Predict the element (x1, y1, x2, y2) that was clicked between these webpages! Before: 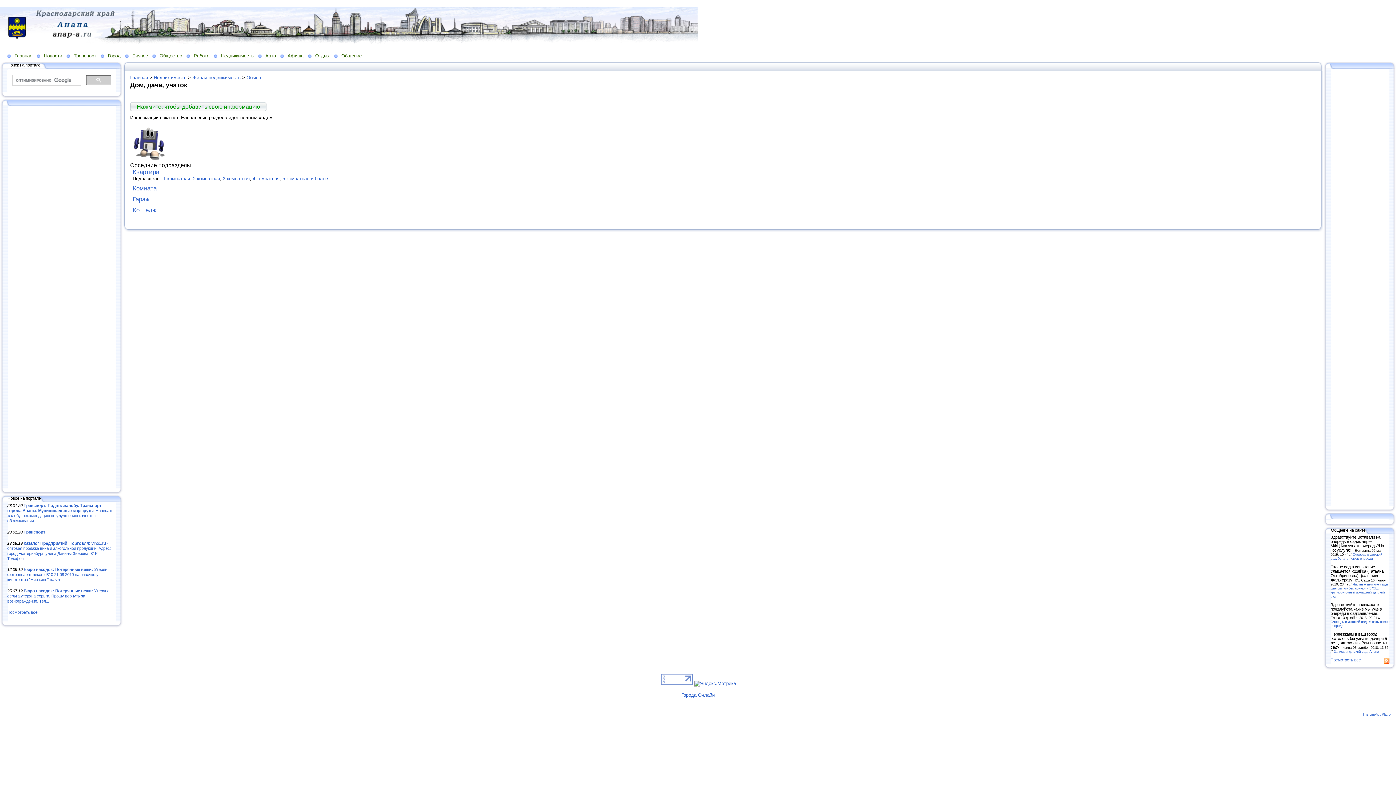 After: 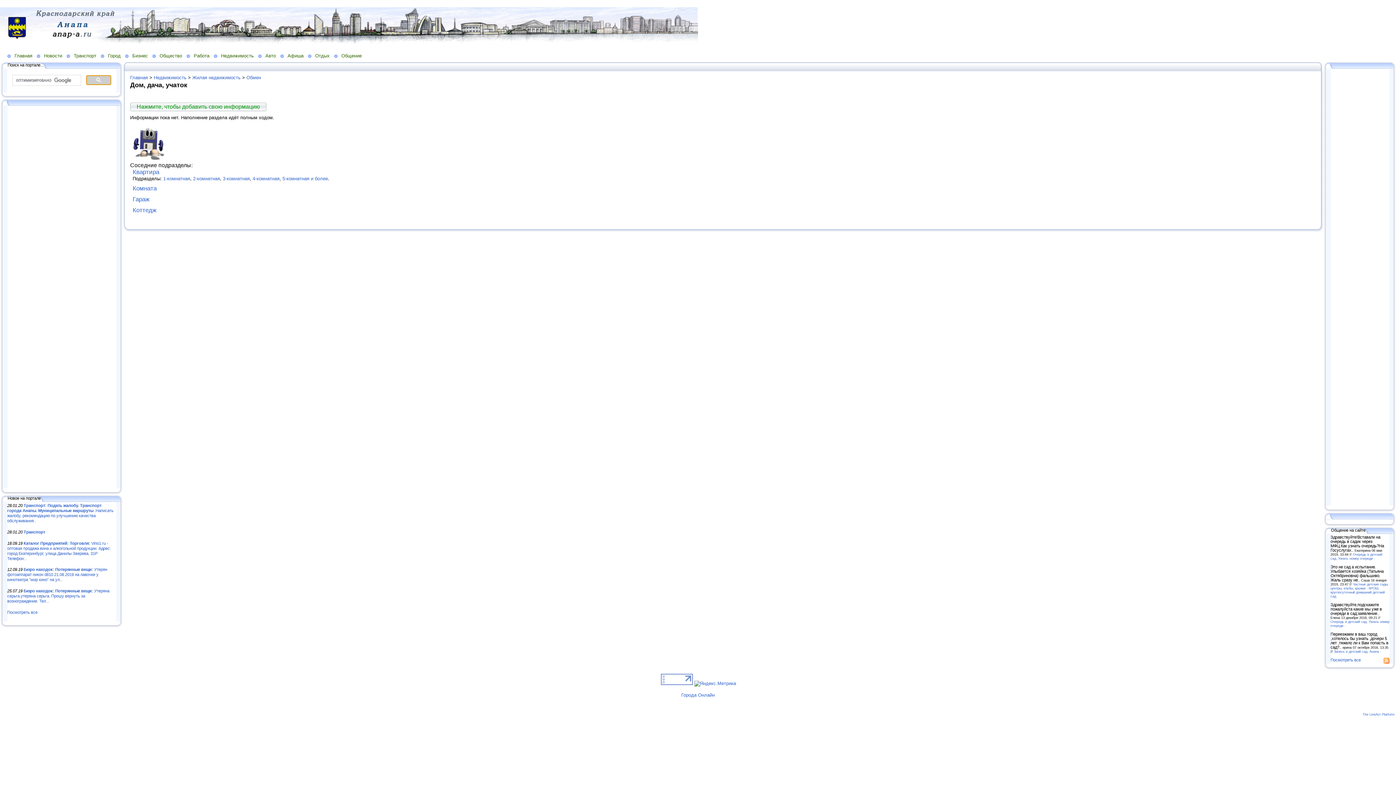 Action: bbox: (86, 75, 111, 84)